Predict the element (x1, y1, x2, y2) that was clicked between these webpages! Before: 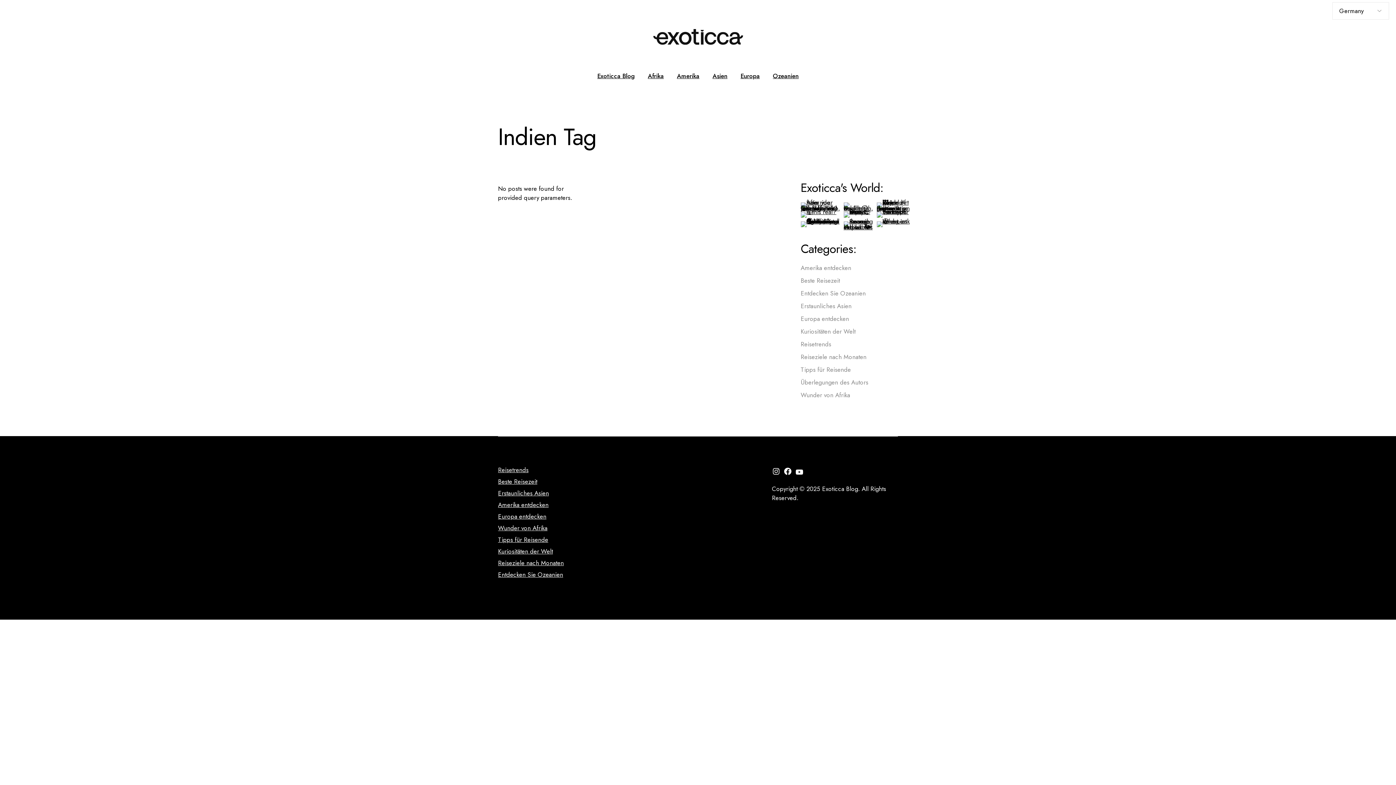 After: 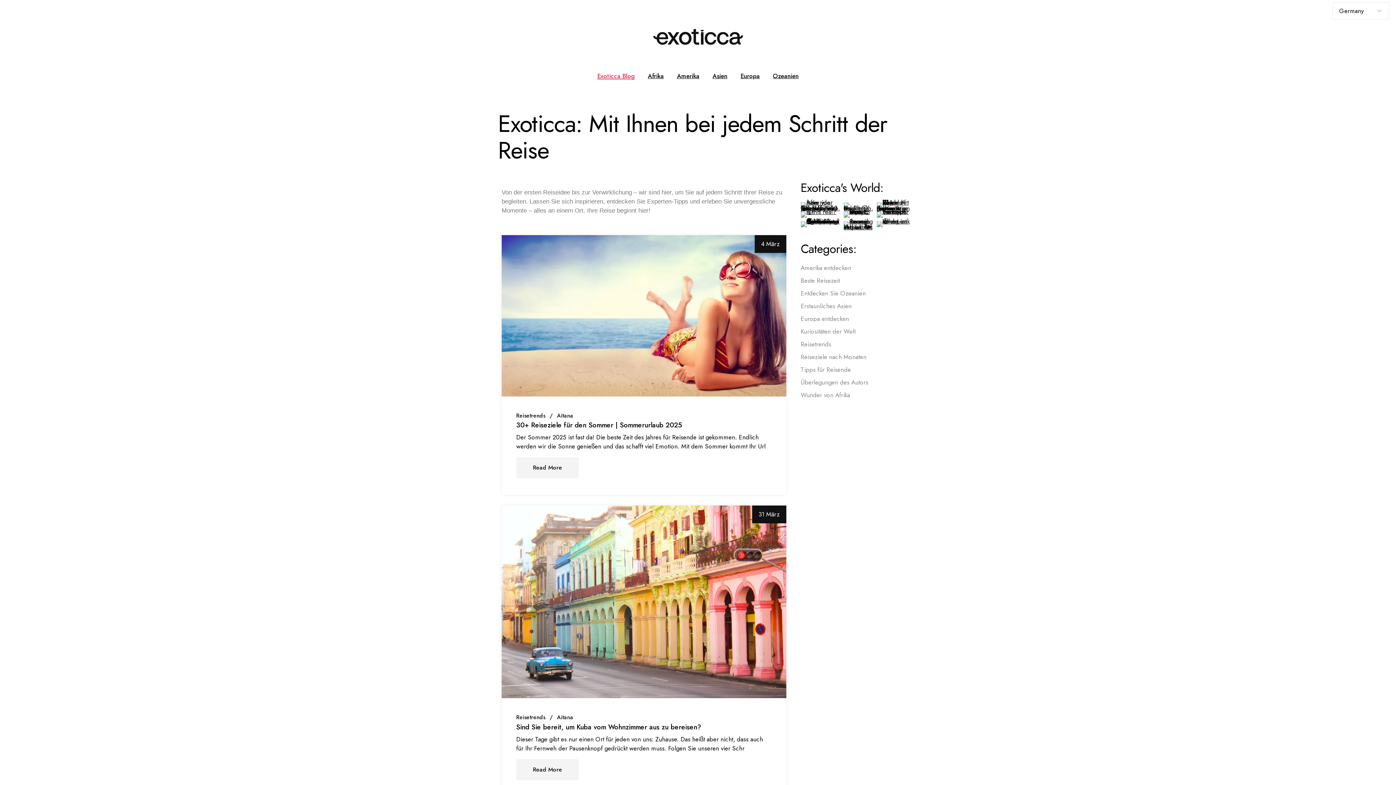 Action: bbox: (597, 59, 634, 93) label: Exoticca Blog